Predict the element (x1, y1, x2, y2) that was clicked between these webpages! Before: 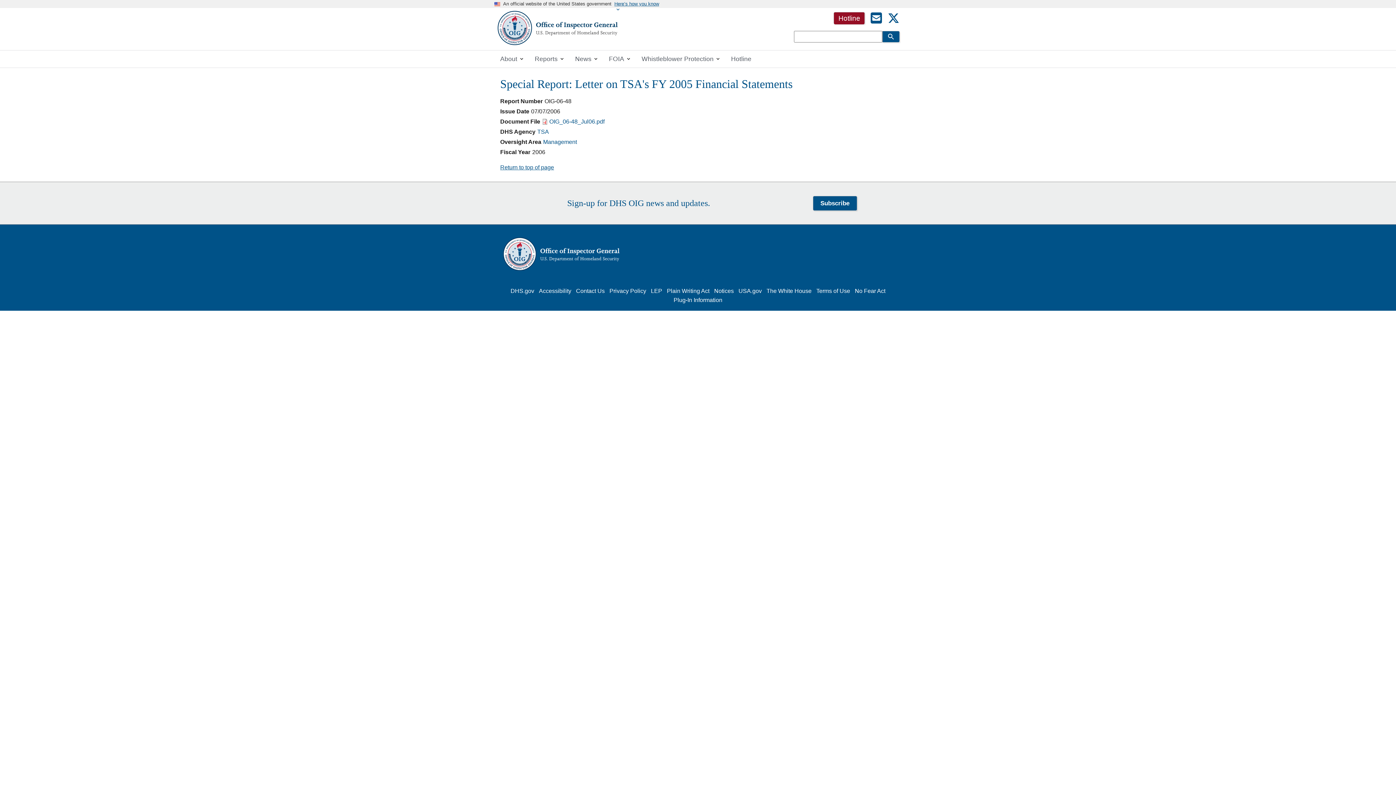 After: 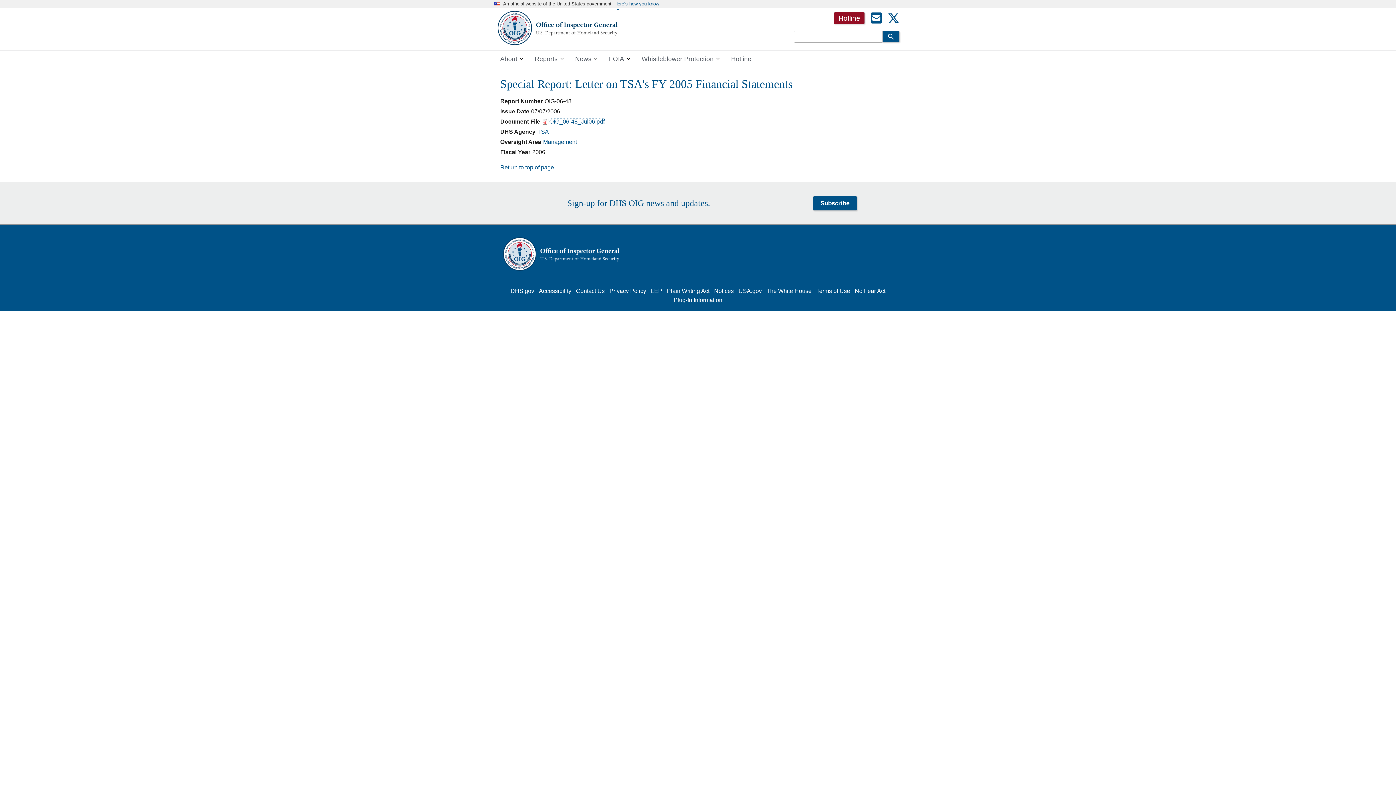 Action: bbox: (549, 118, 604, 124) label: OIG_06-48_Jul06.pdf